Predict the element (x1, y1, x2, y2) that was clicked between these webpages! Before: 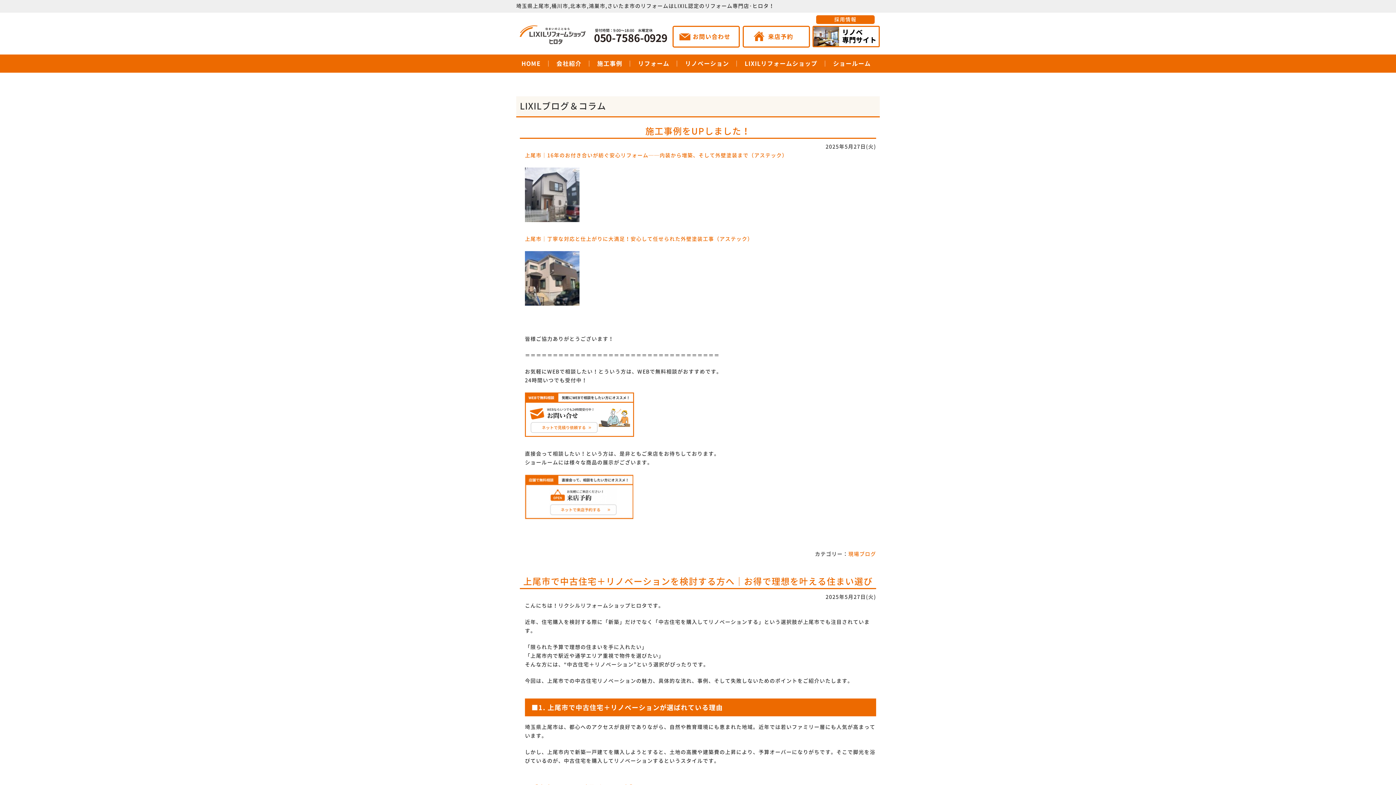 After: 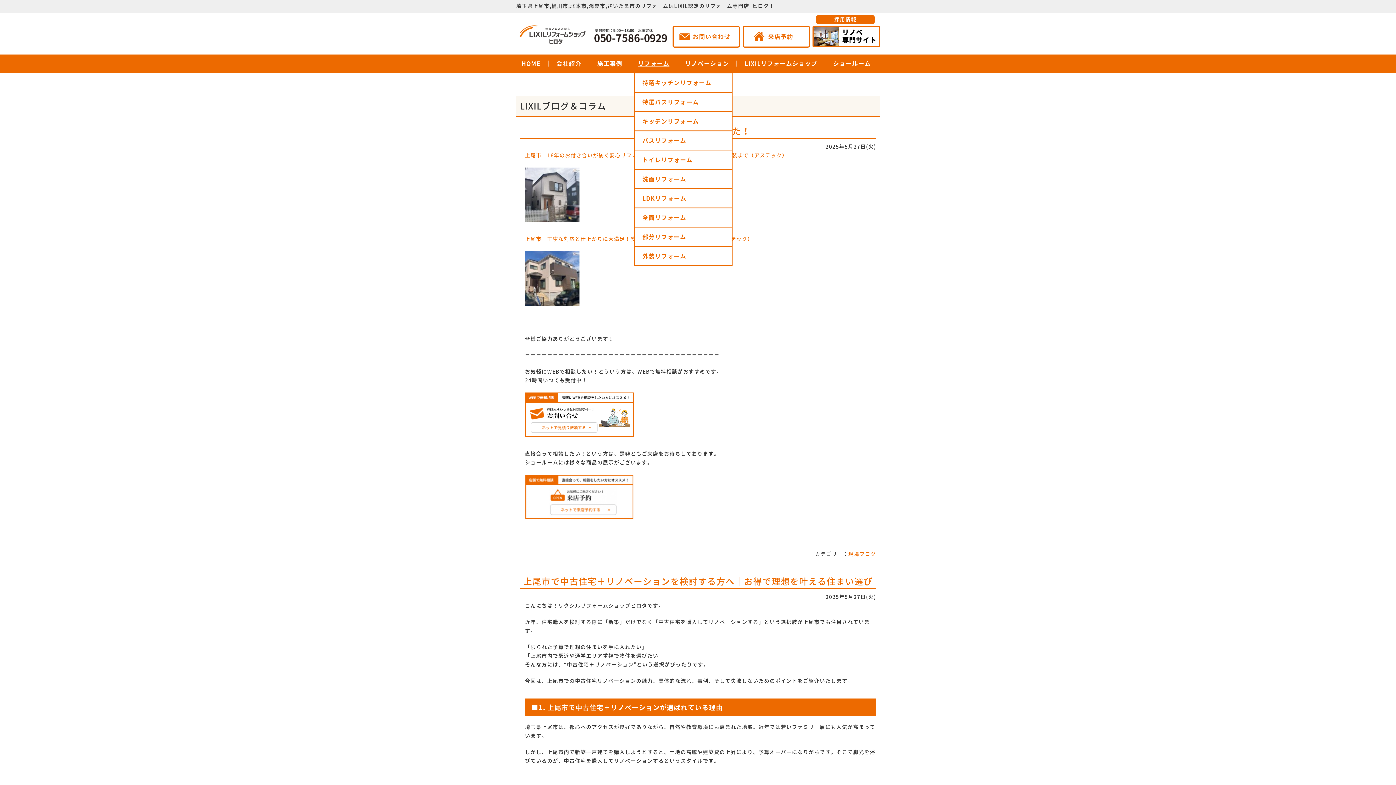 Action: bbox: (634, 54, 676, 72) label: リフォーム